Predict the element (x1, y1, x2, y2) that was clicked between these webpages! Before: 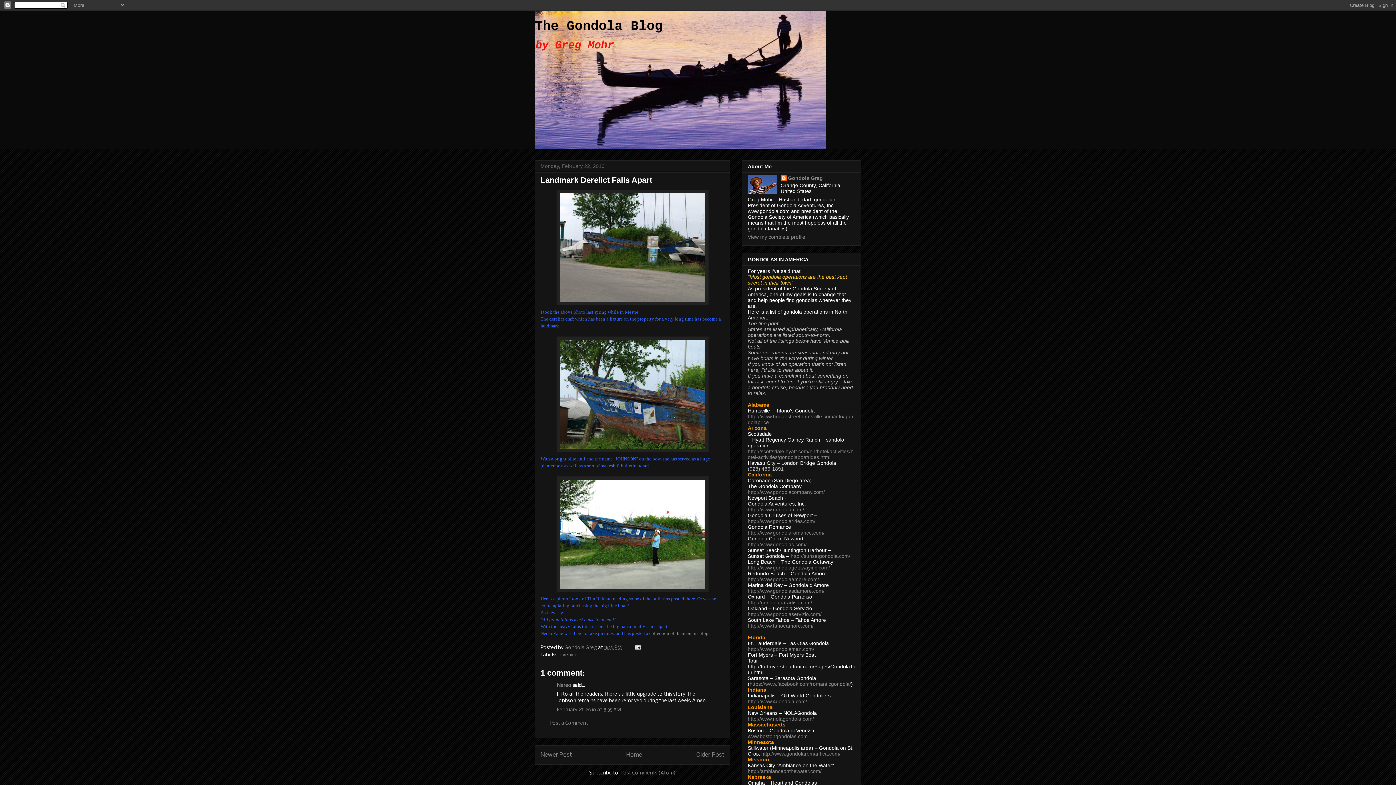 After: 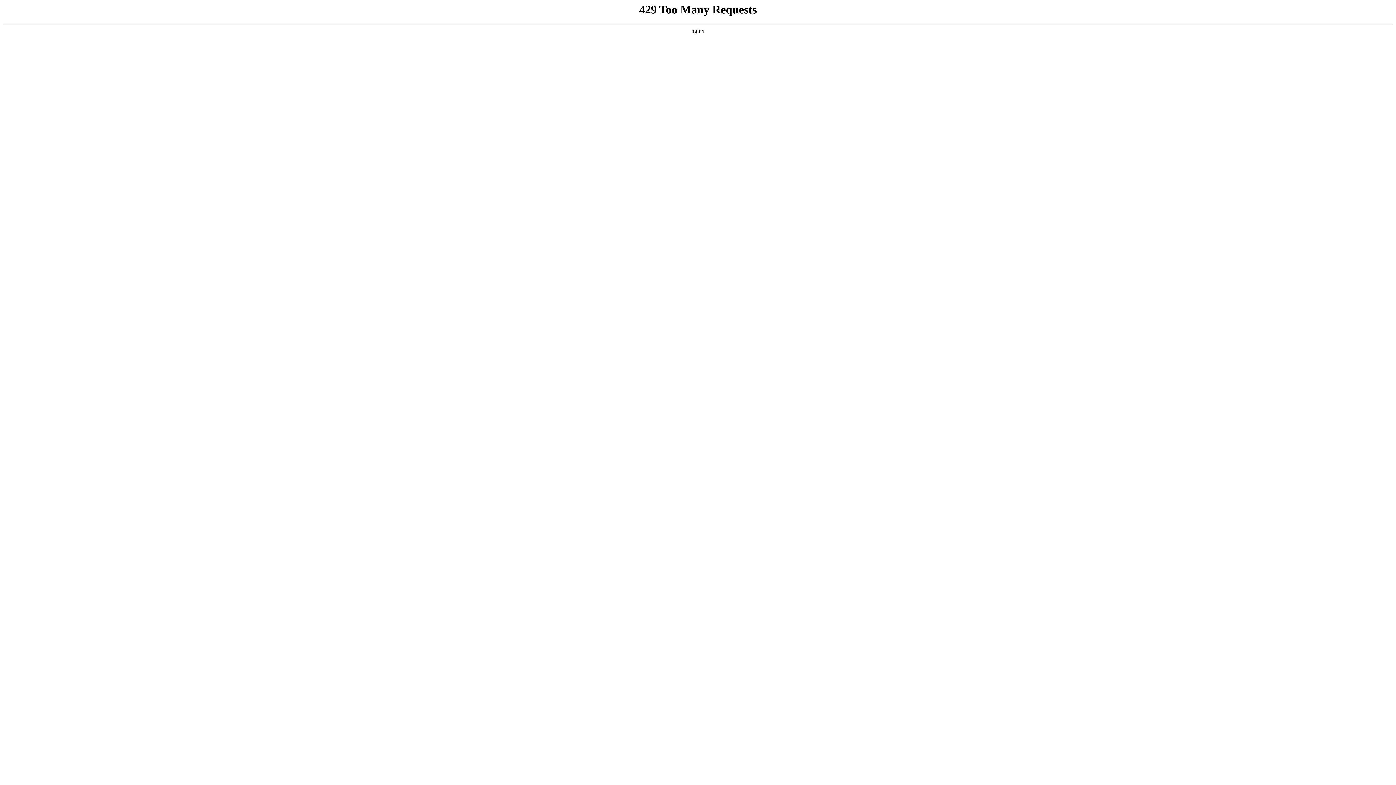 Action: bbox: (748, 565, 830, 570) label: http://www.gondolagetawayinc.com/